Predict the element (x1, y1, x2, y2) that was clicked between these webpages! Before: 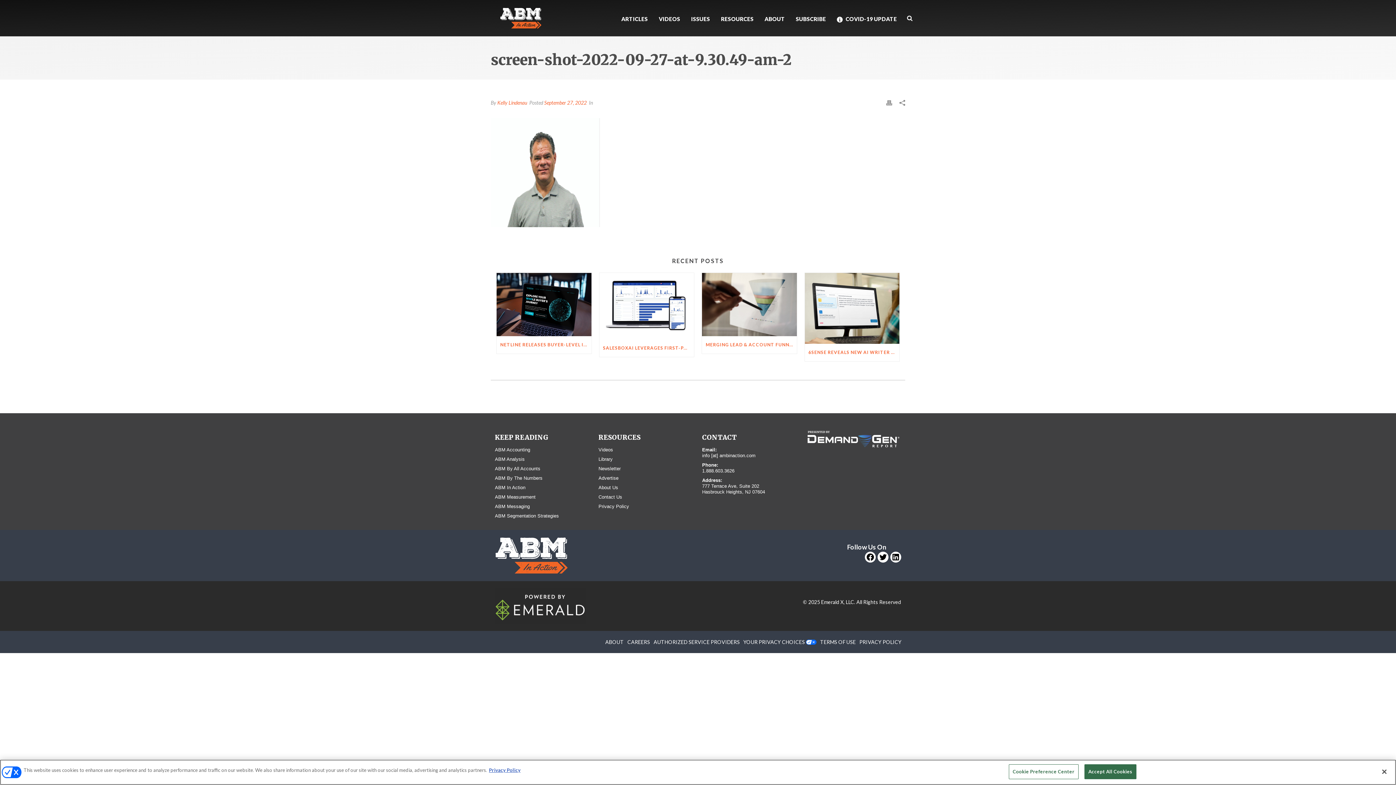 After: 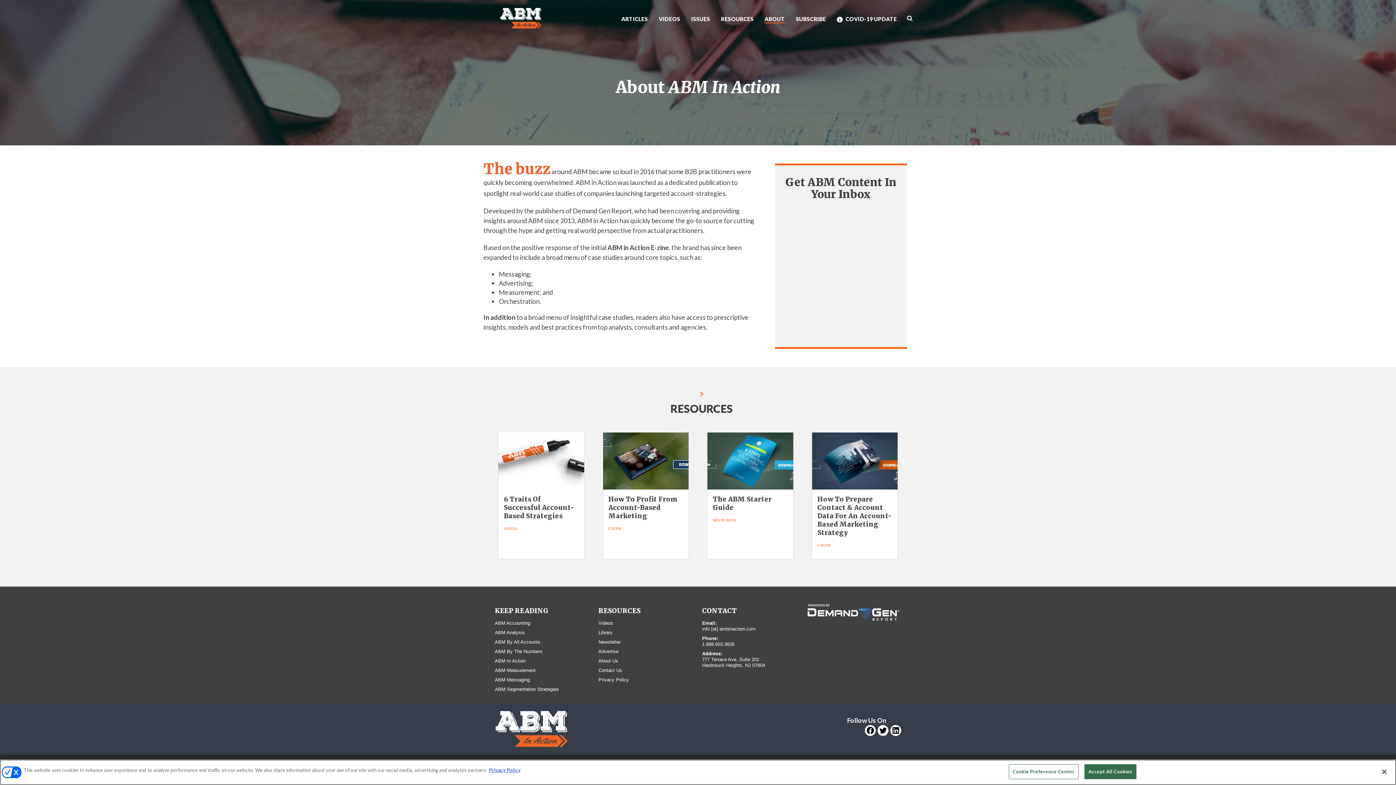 Action: bbox: (759, 14, 790, 23) label: ABOUT